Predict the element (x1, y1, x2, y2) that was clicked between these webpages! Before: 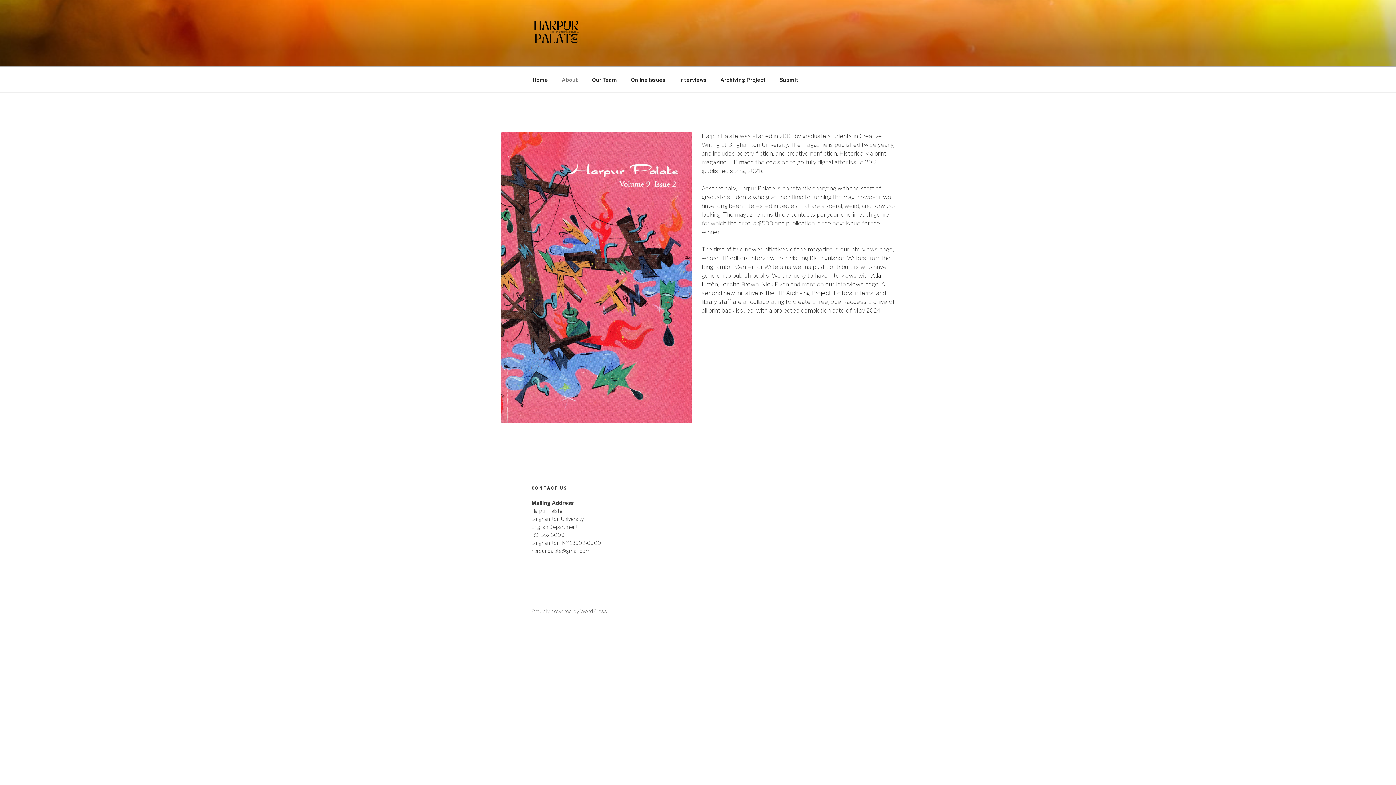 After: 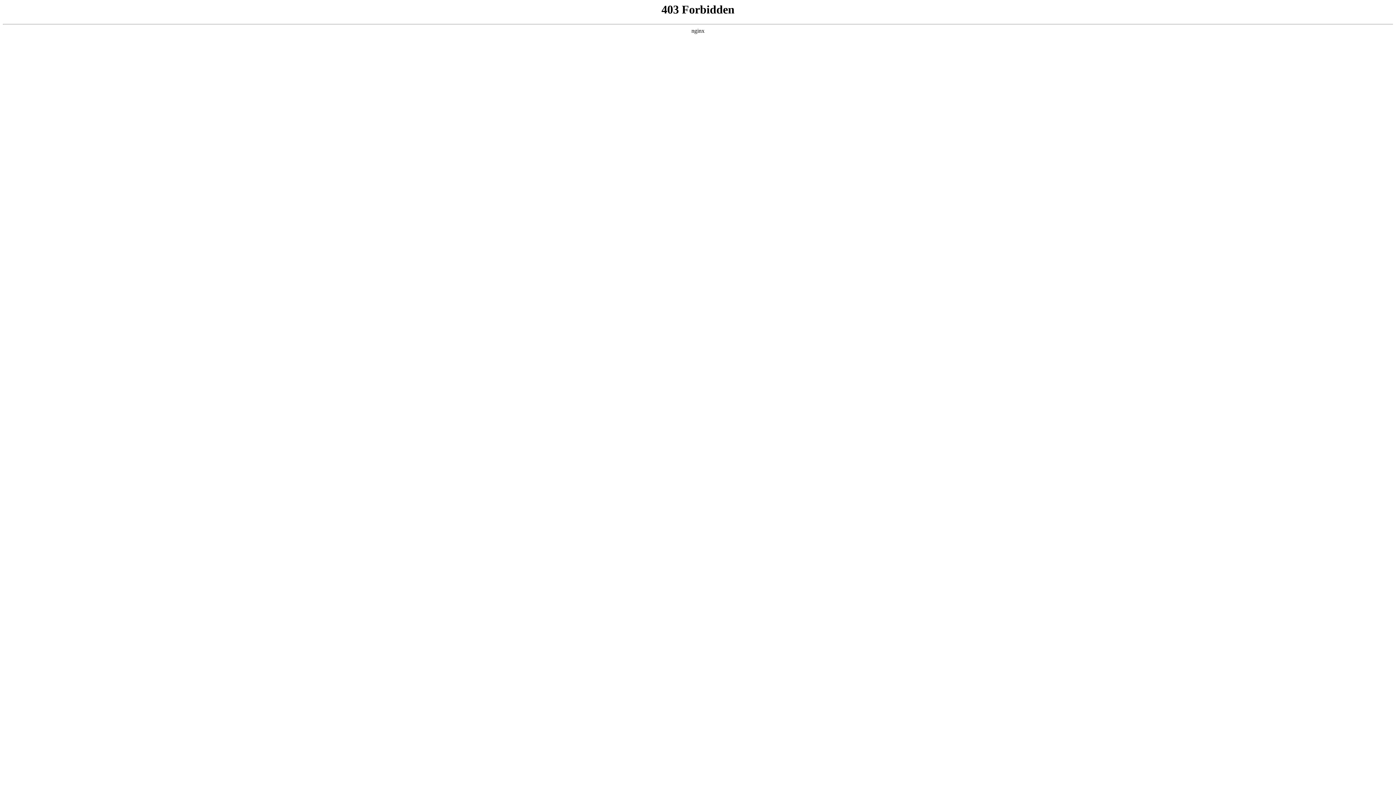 Action: bbox: (531, 608, 607, 614) label: Proudly powered by WordPress